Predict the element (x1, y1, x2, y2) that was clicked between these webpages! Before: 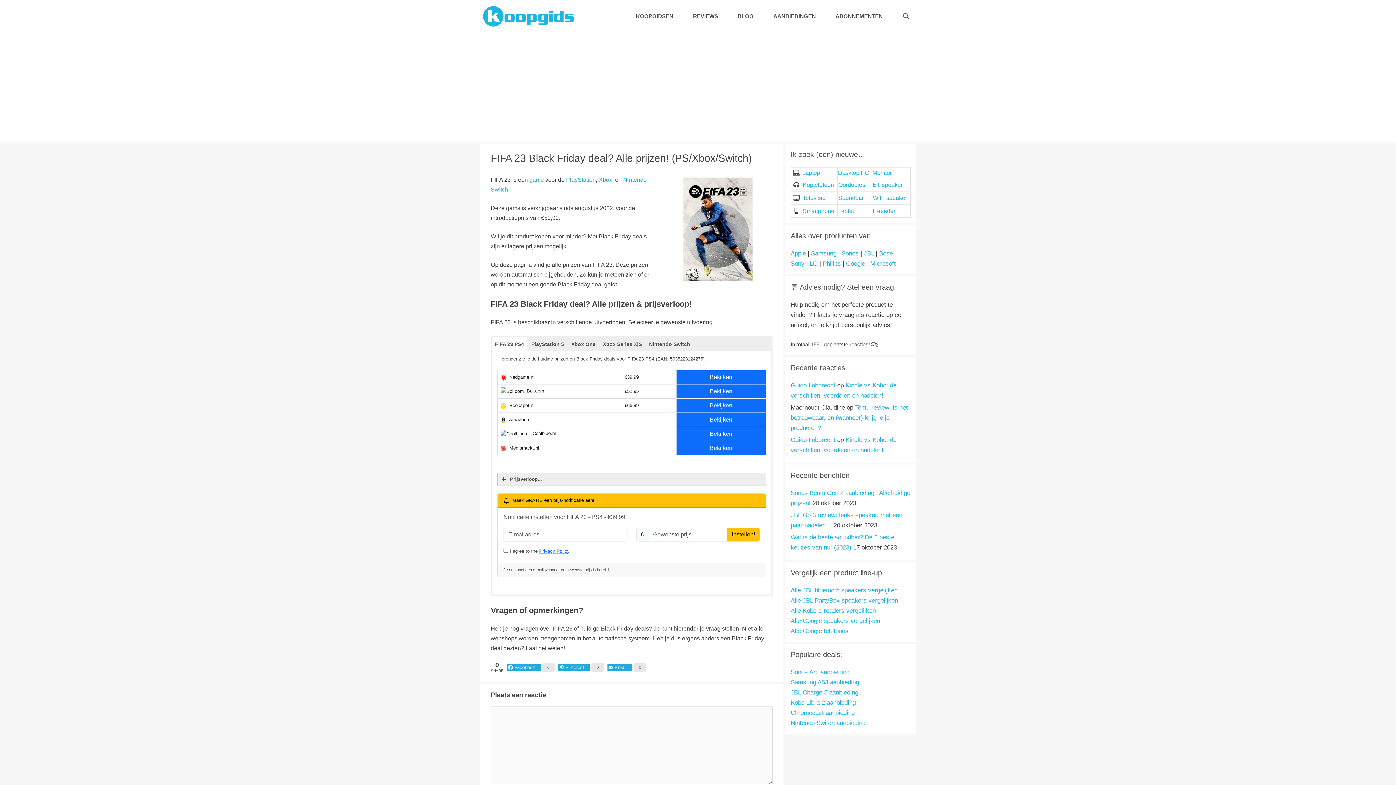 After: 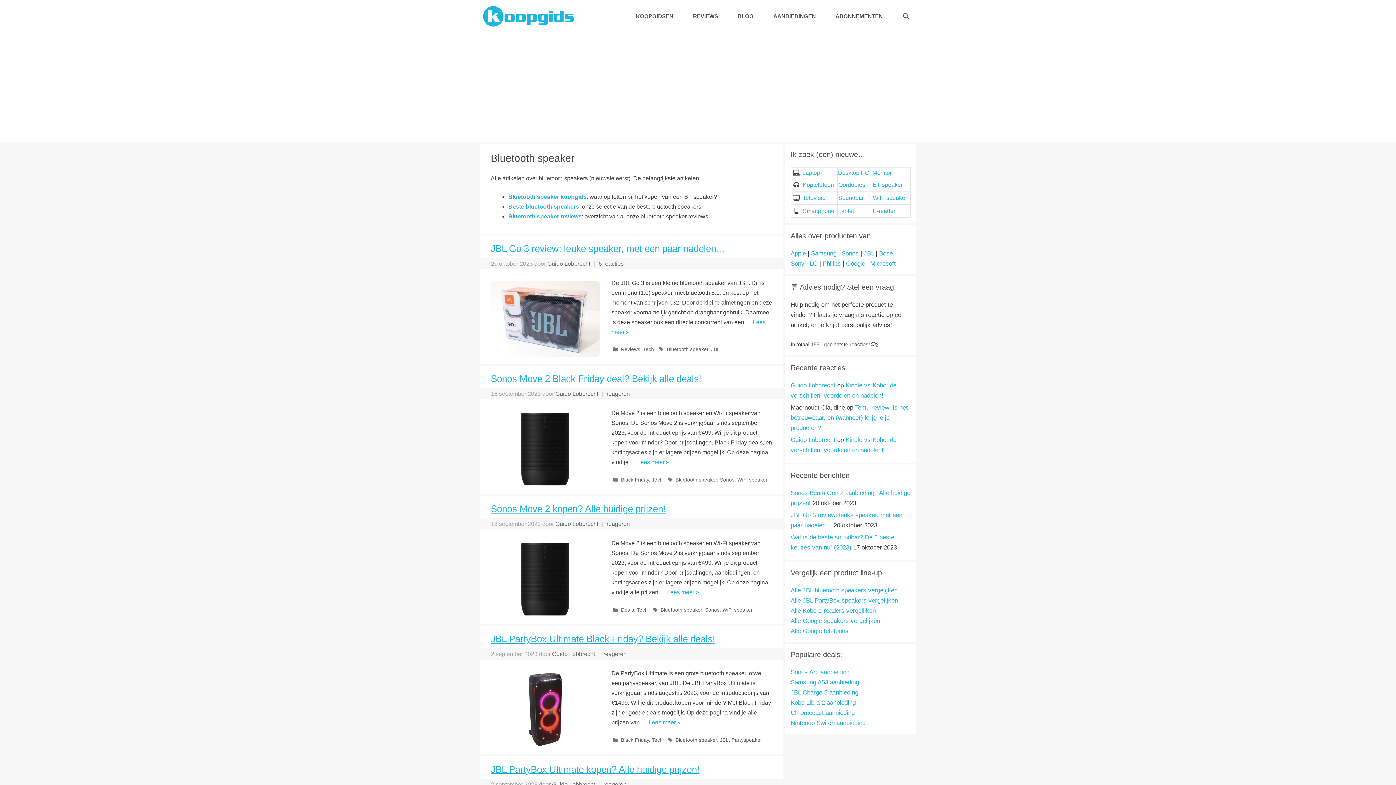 Action: bbox: (873, 181, 902, 187) label: BT speaker